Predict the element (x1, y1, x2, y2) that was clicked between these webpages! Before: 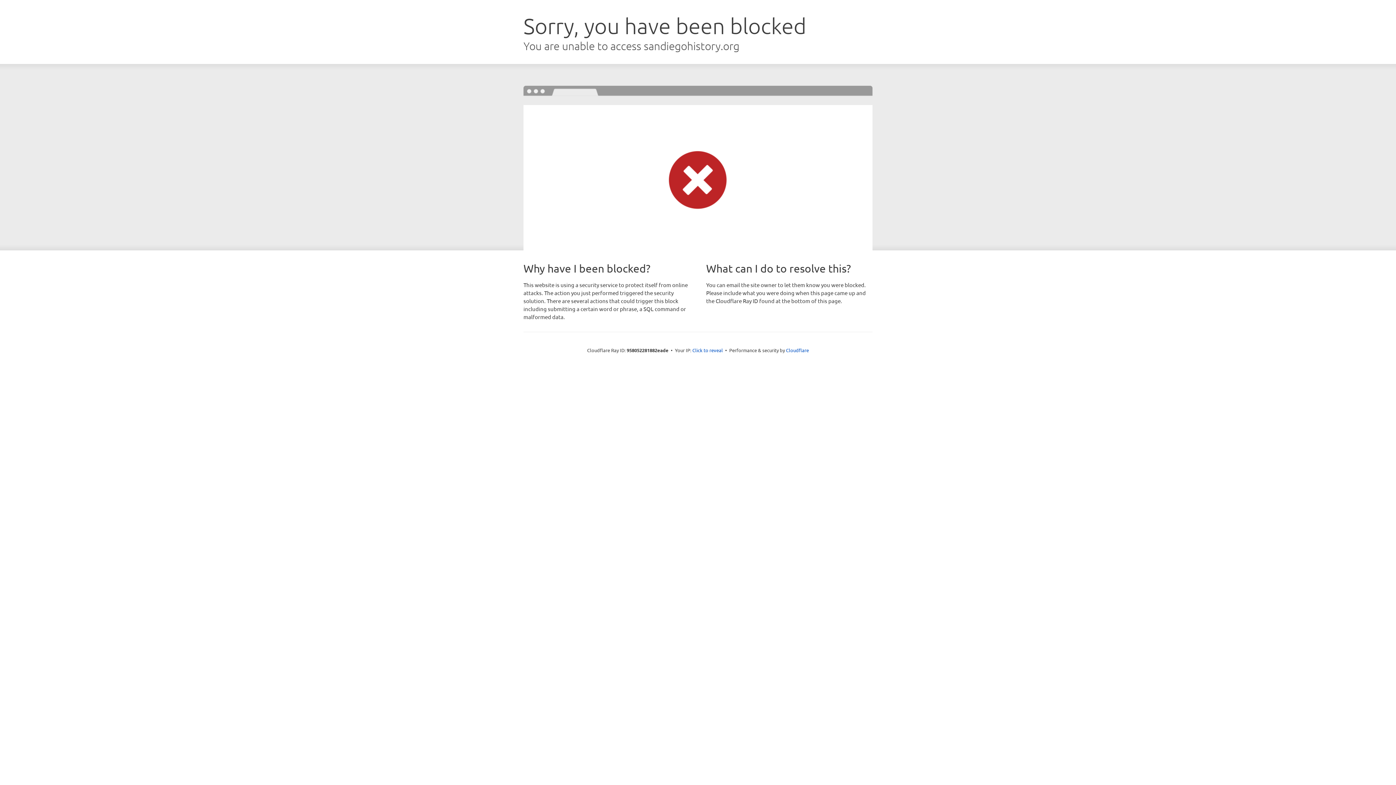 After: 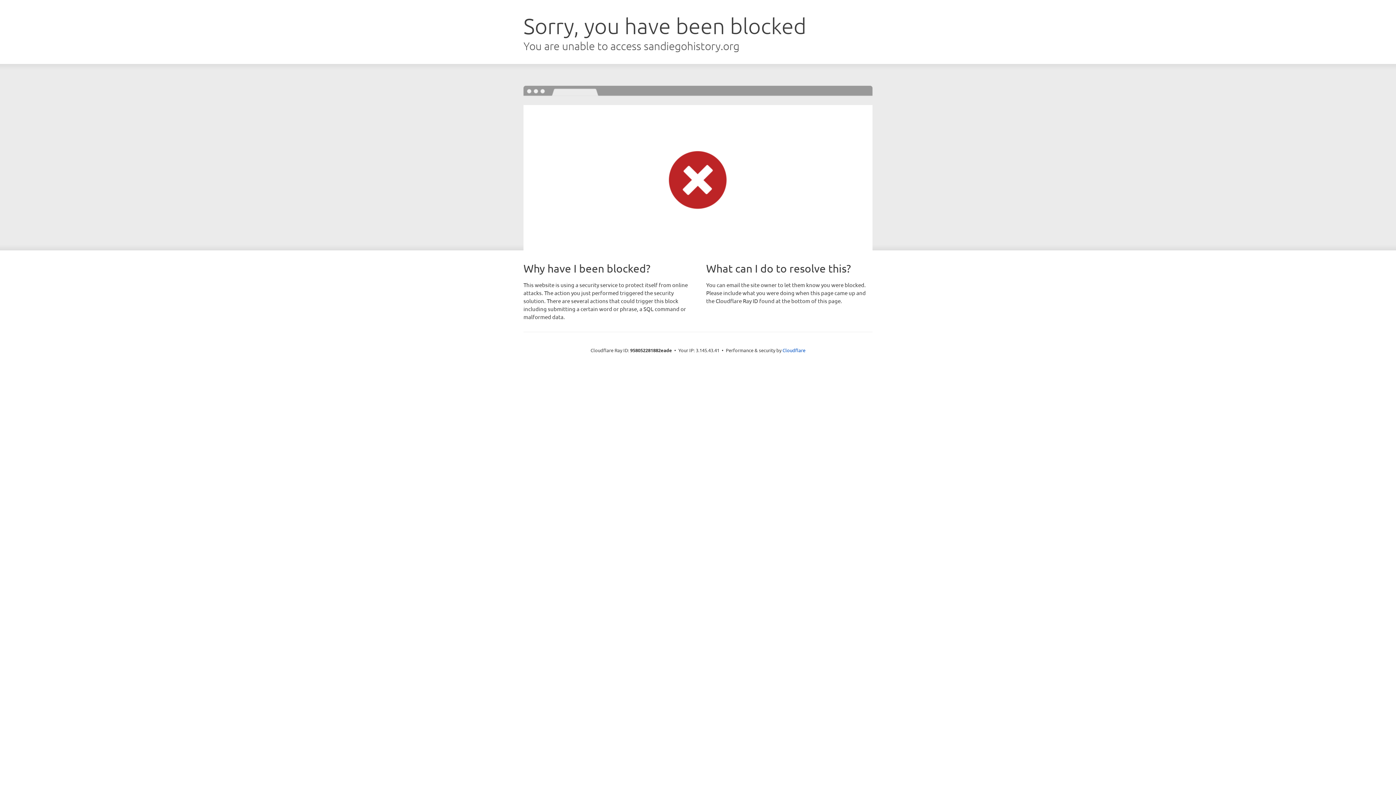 Action: label: Click to reveal bbox: (692, 346, 723, 353)